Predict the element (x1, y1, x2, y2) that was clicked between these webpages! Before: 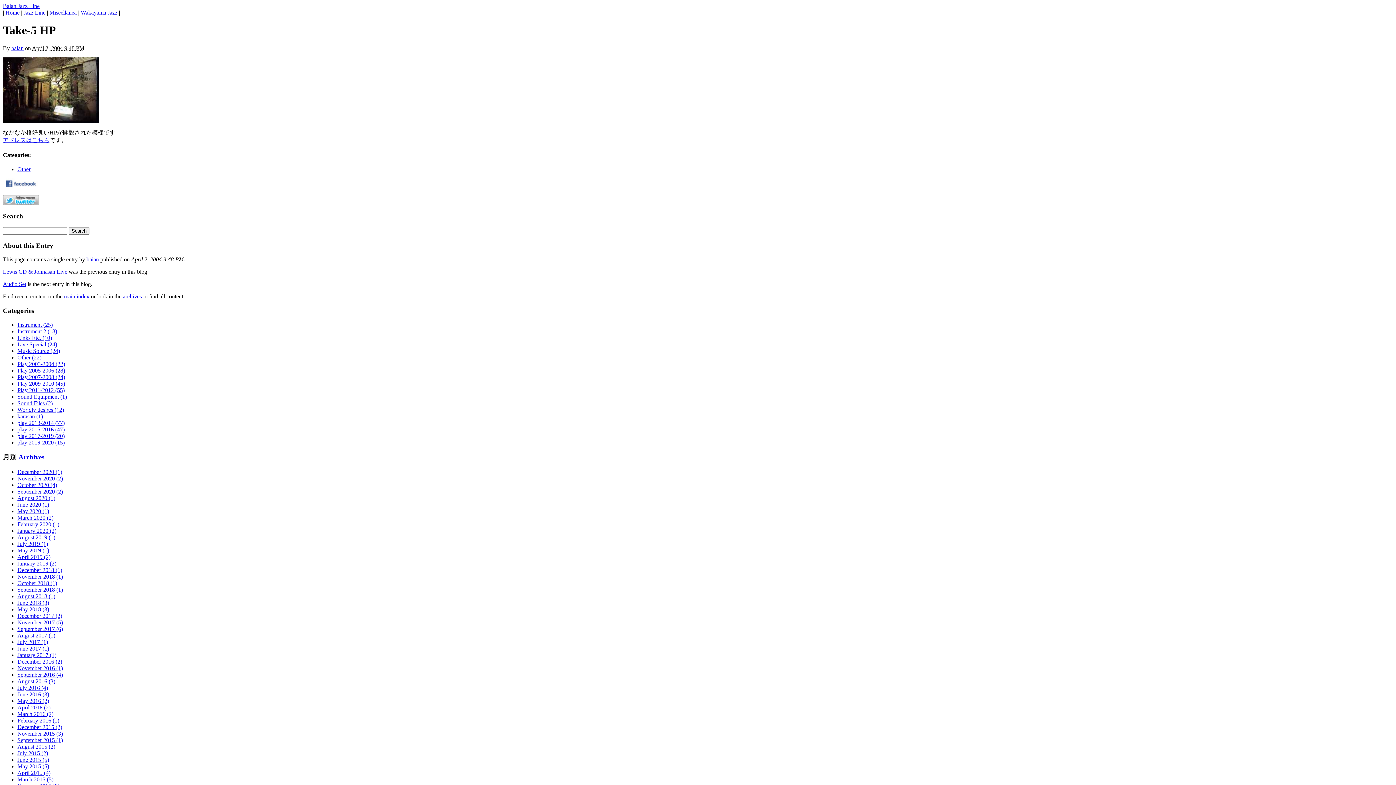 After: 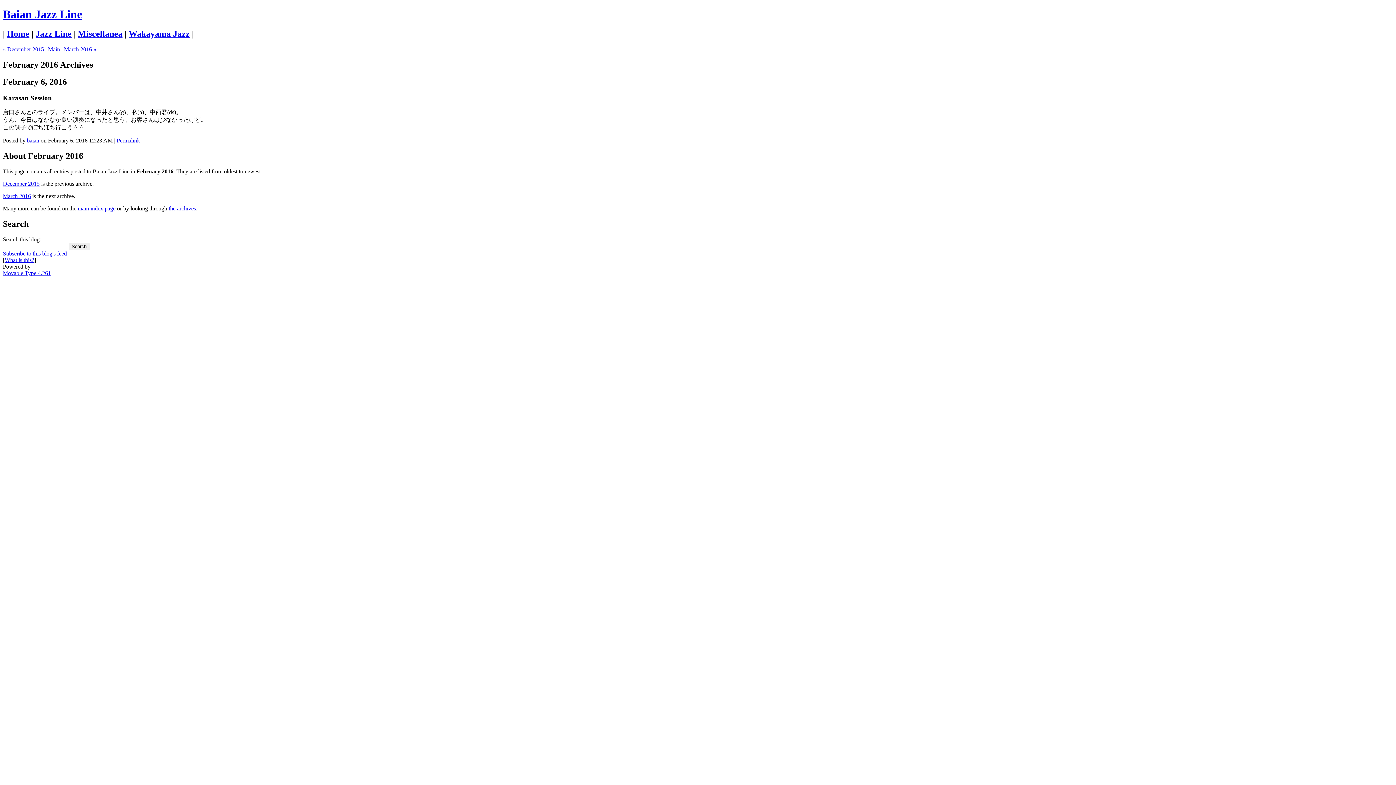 Action: label: February 2016 (1) bbox: (17, 717, 59, 724)